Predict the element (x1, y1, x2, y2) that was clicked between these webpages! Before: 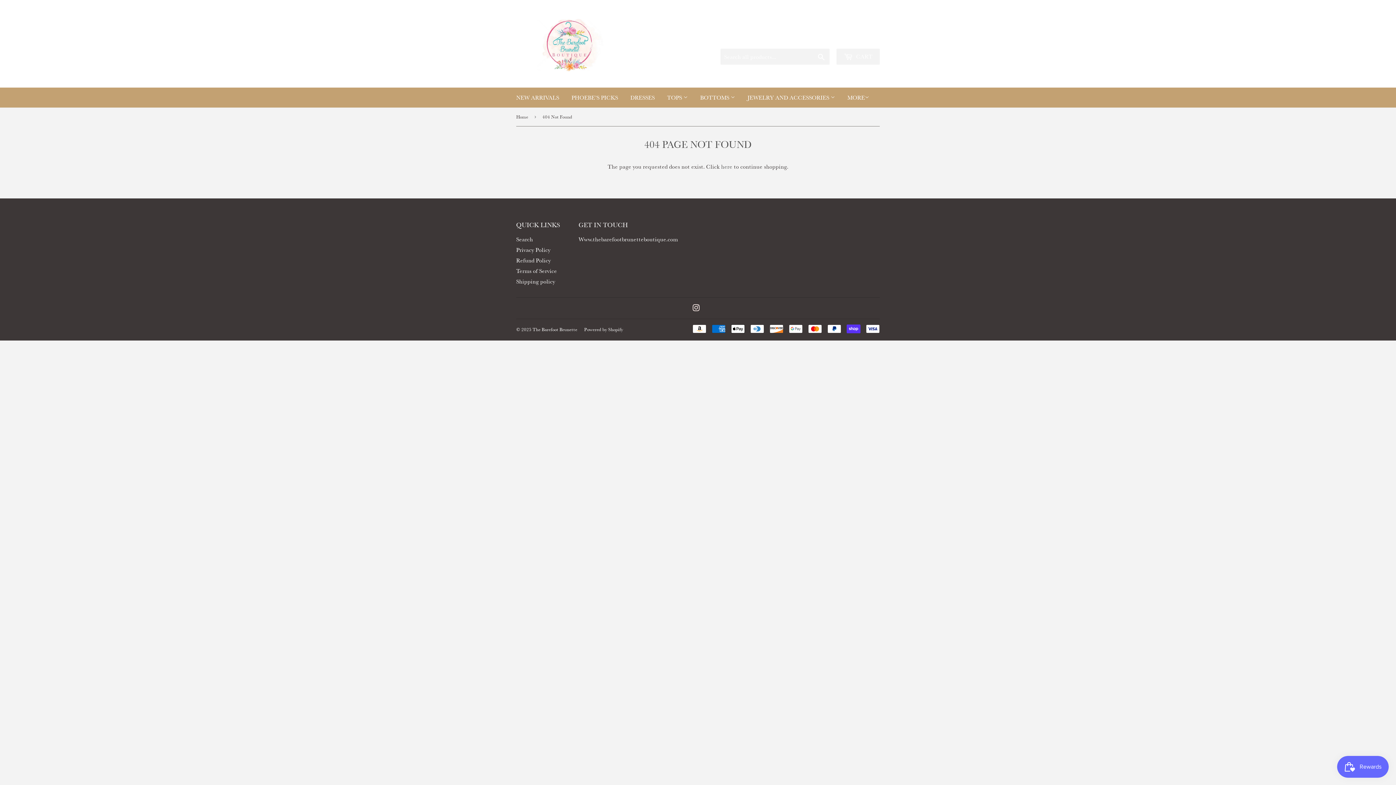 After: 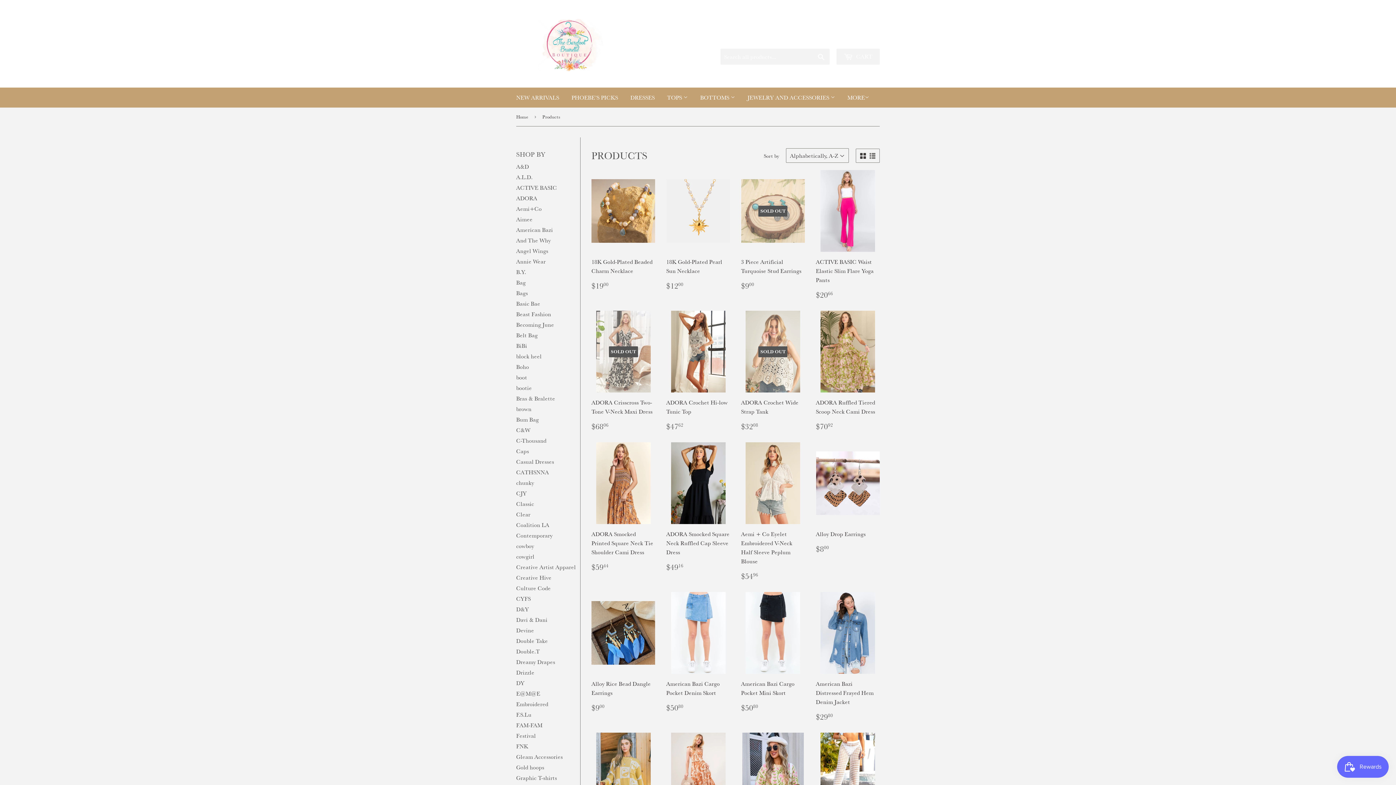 Action: label: here bbox: (721, 162, 732, 170)